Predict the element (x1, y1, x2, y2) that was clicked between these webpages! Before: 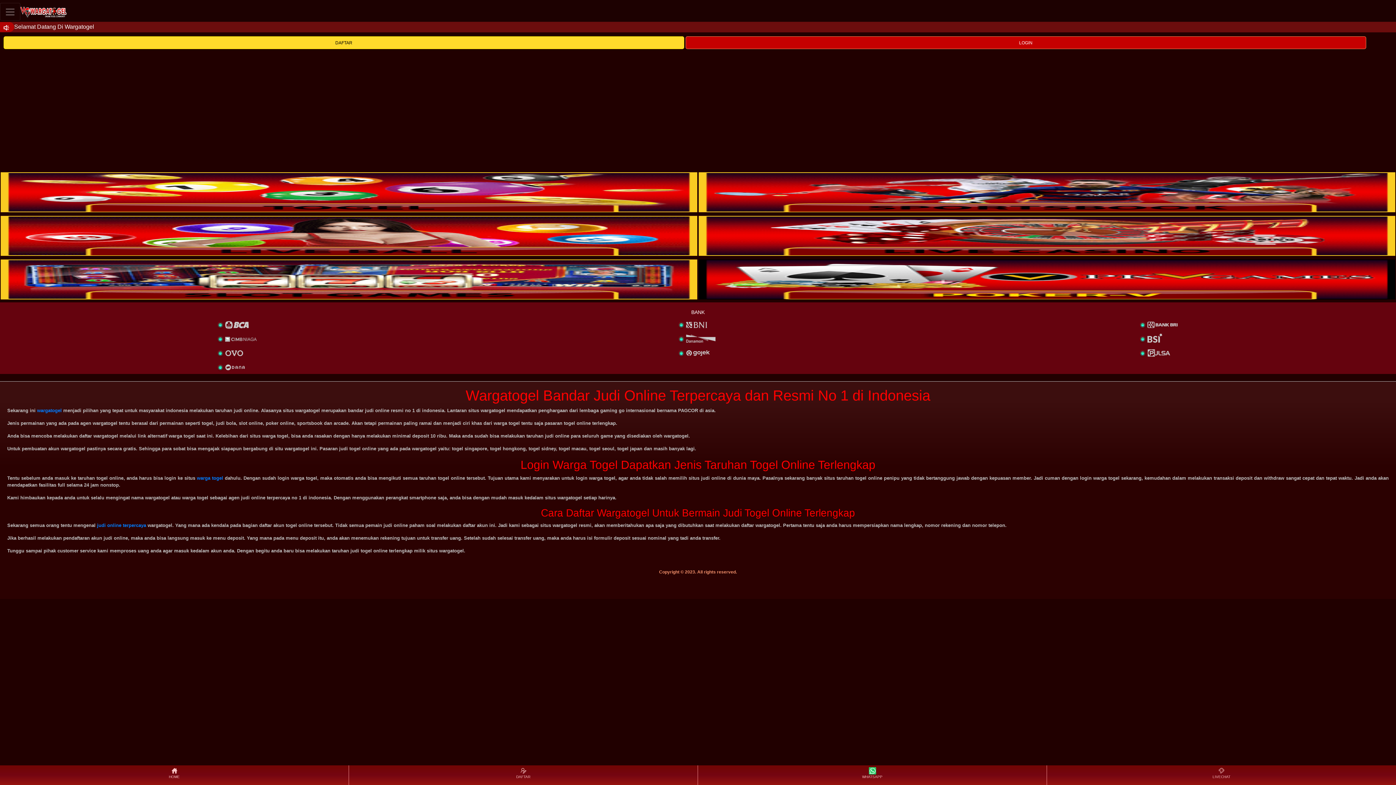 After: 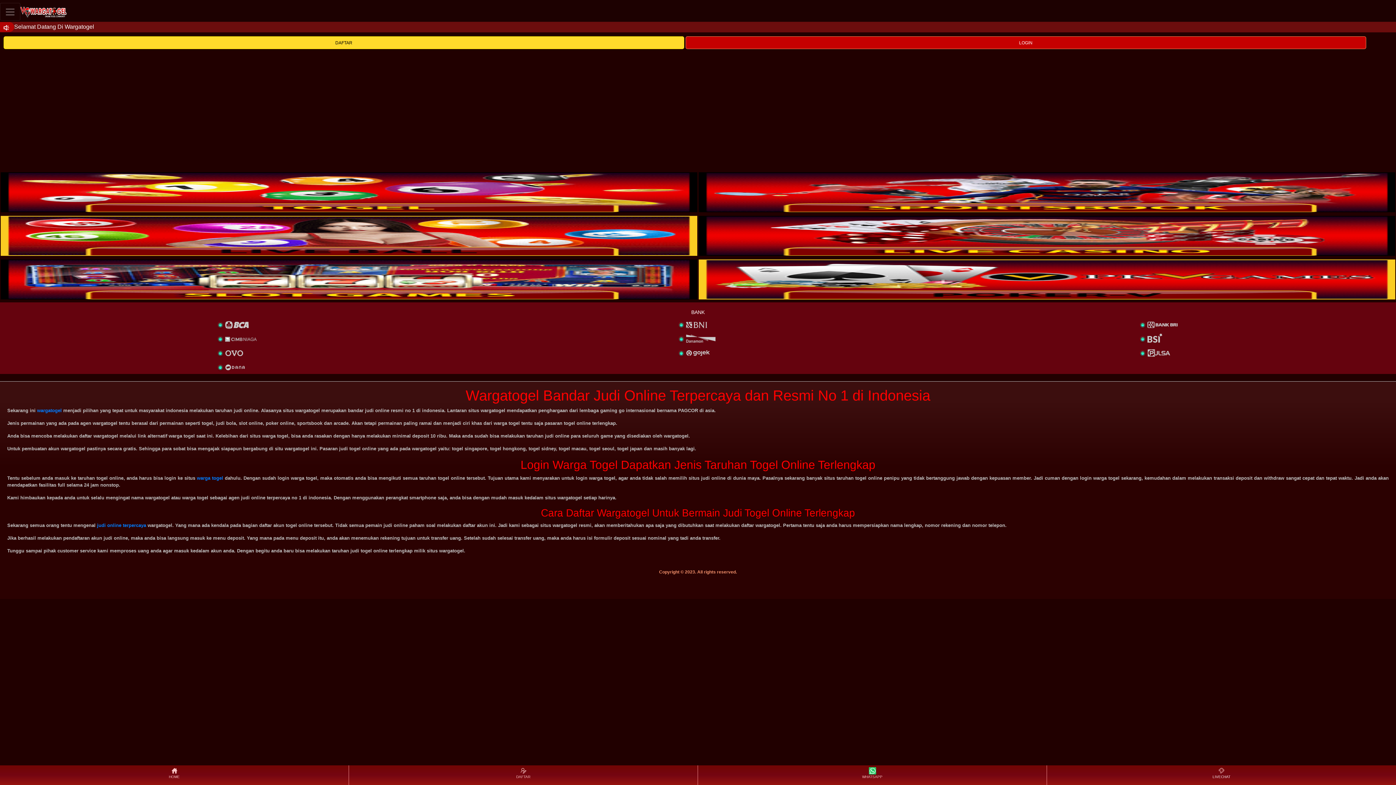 Action: label: LIVECHAT bbox: (1048, 766, 1395, 784)